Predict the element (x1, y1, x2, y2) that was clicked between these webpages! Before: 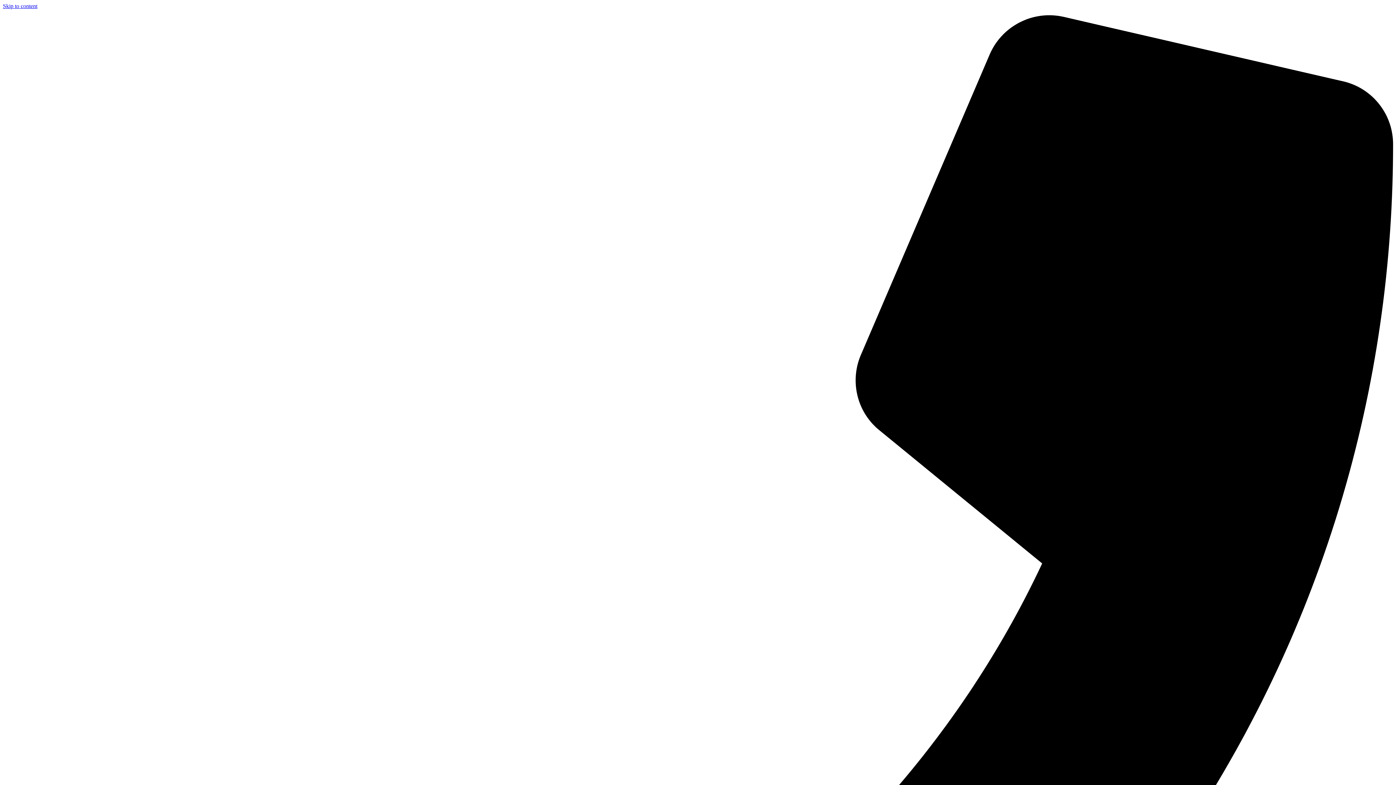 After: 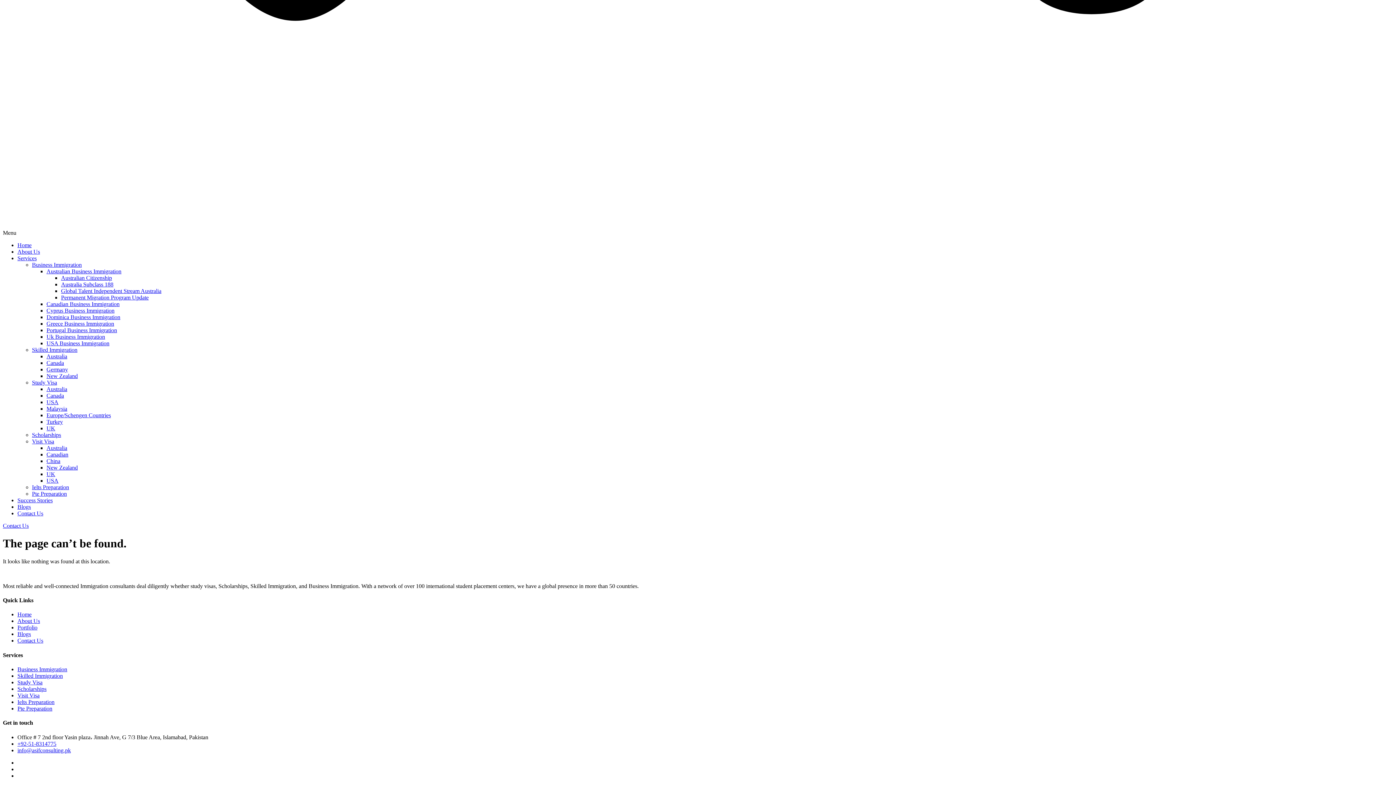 Action: label: Skip to content bbox: (2, 2, 37, 9)